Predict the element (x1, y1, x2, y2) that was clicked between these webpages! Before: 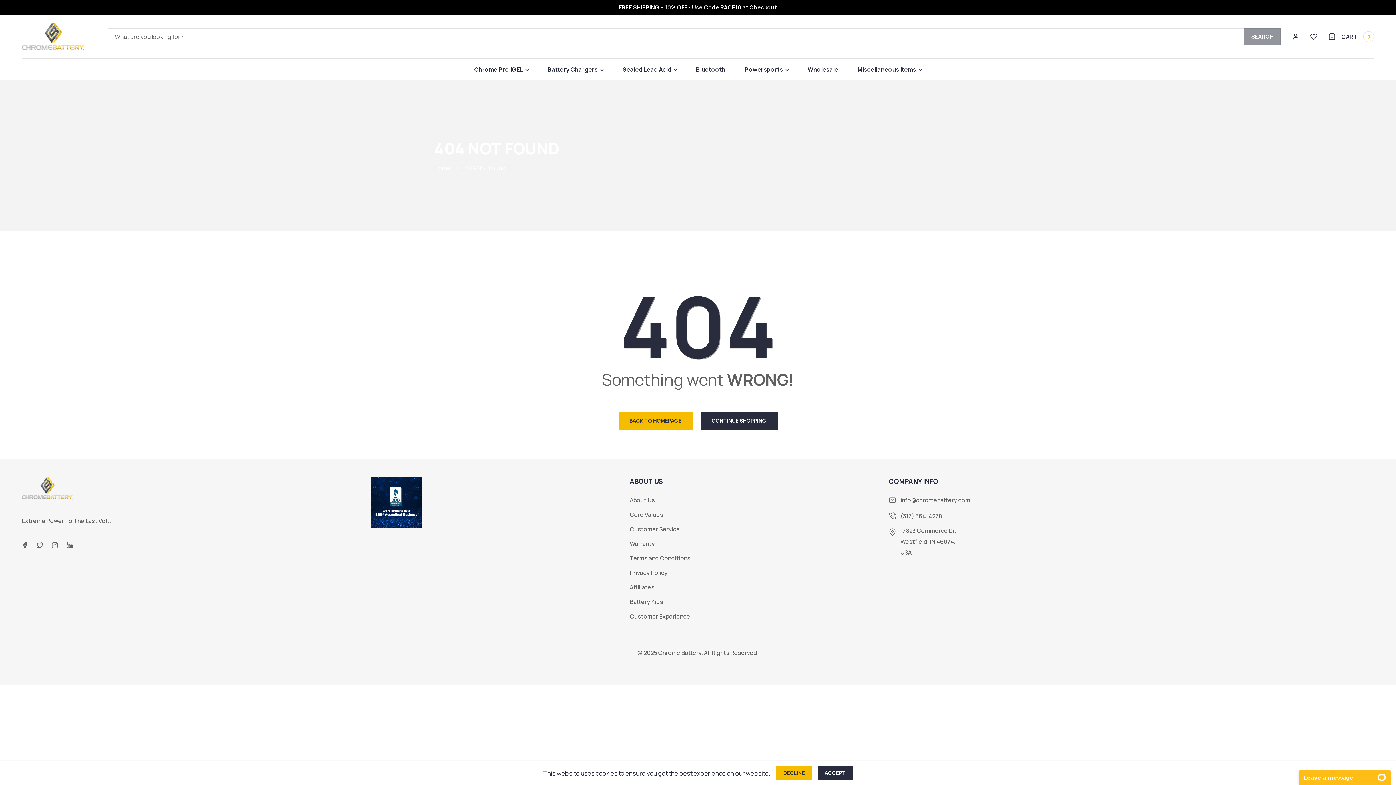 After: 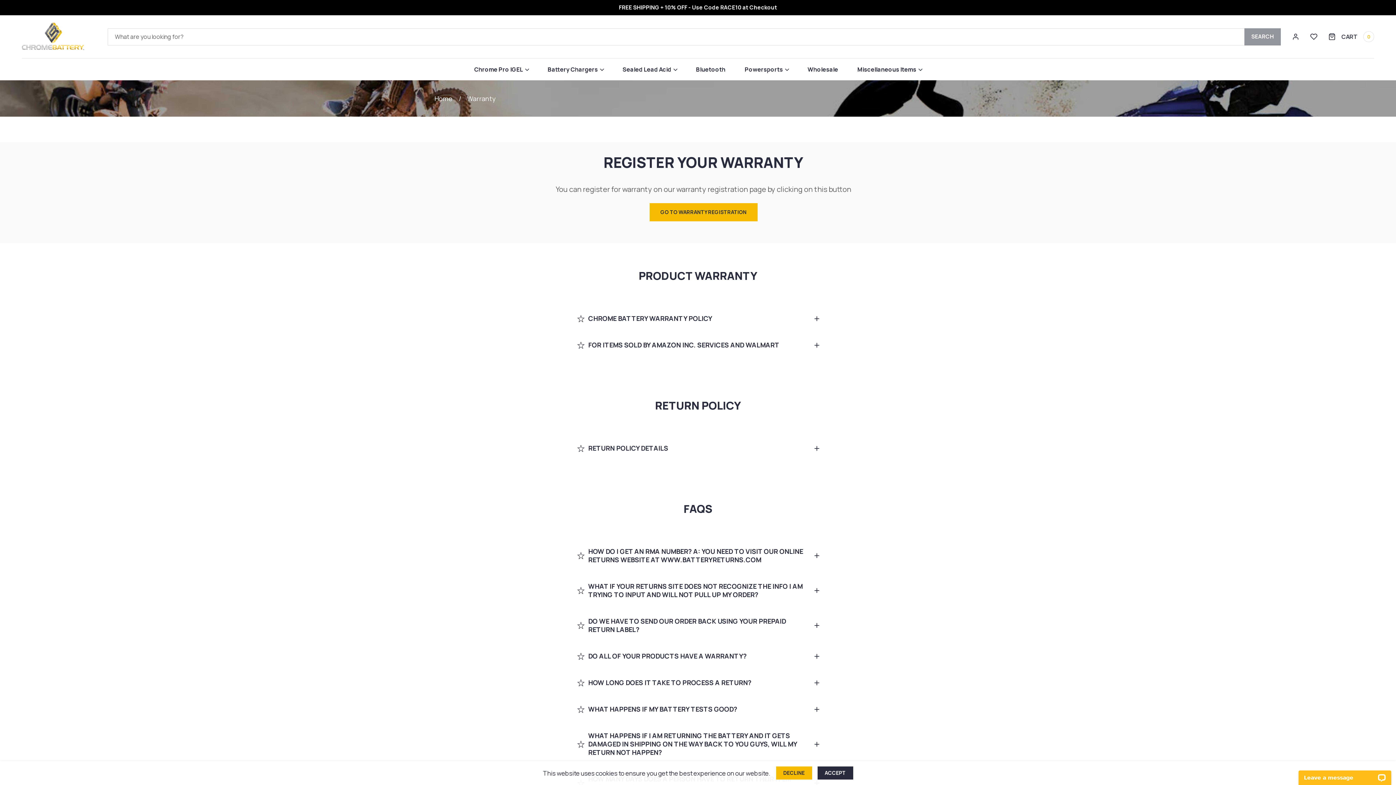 Action: bbox: (630, 540, 655, 547) label: Warranty